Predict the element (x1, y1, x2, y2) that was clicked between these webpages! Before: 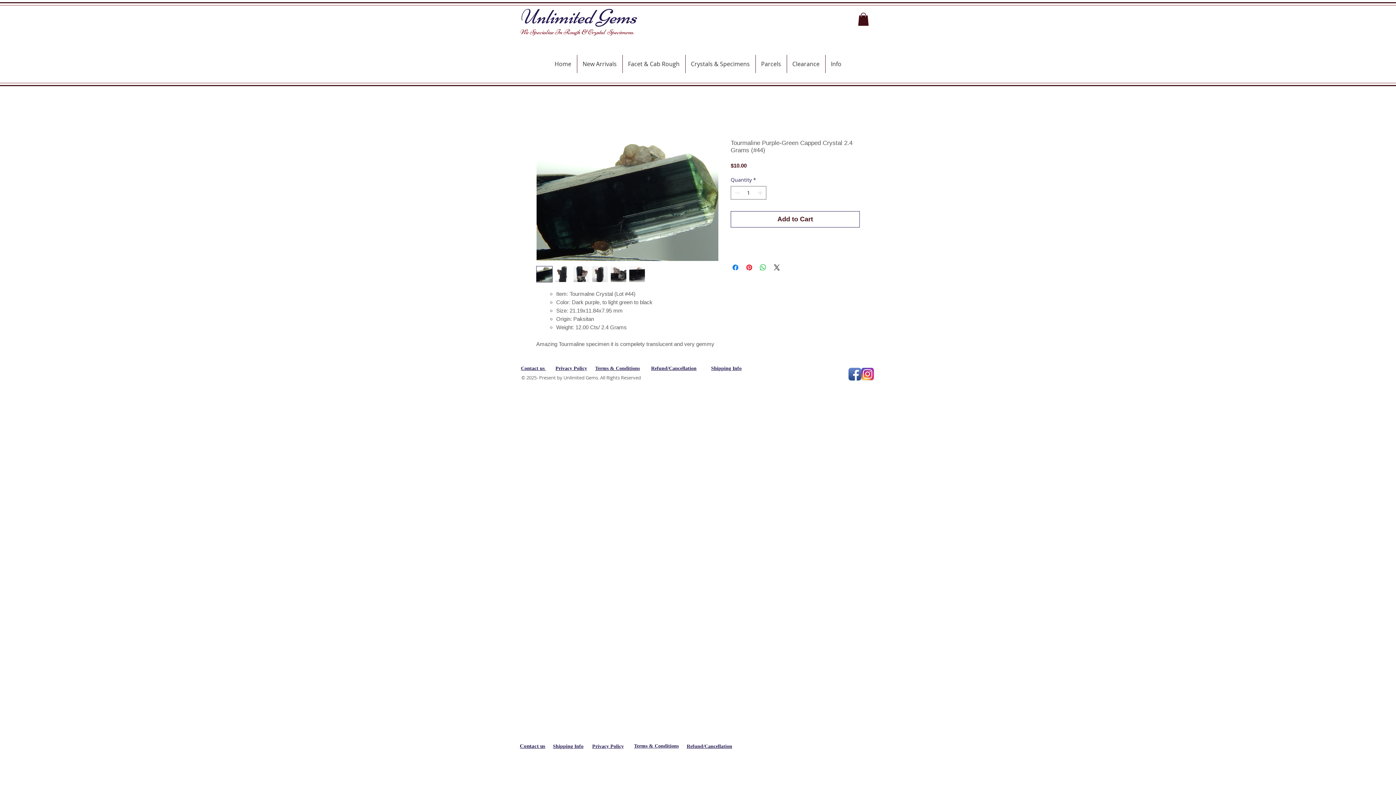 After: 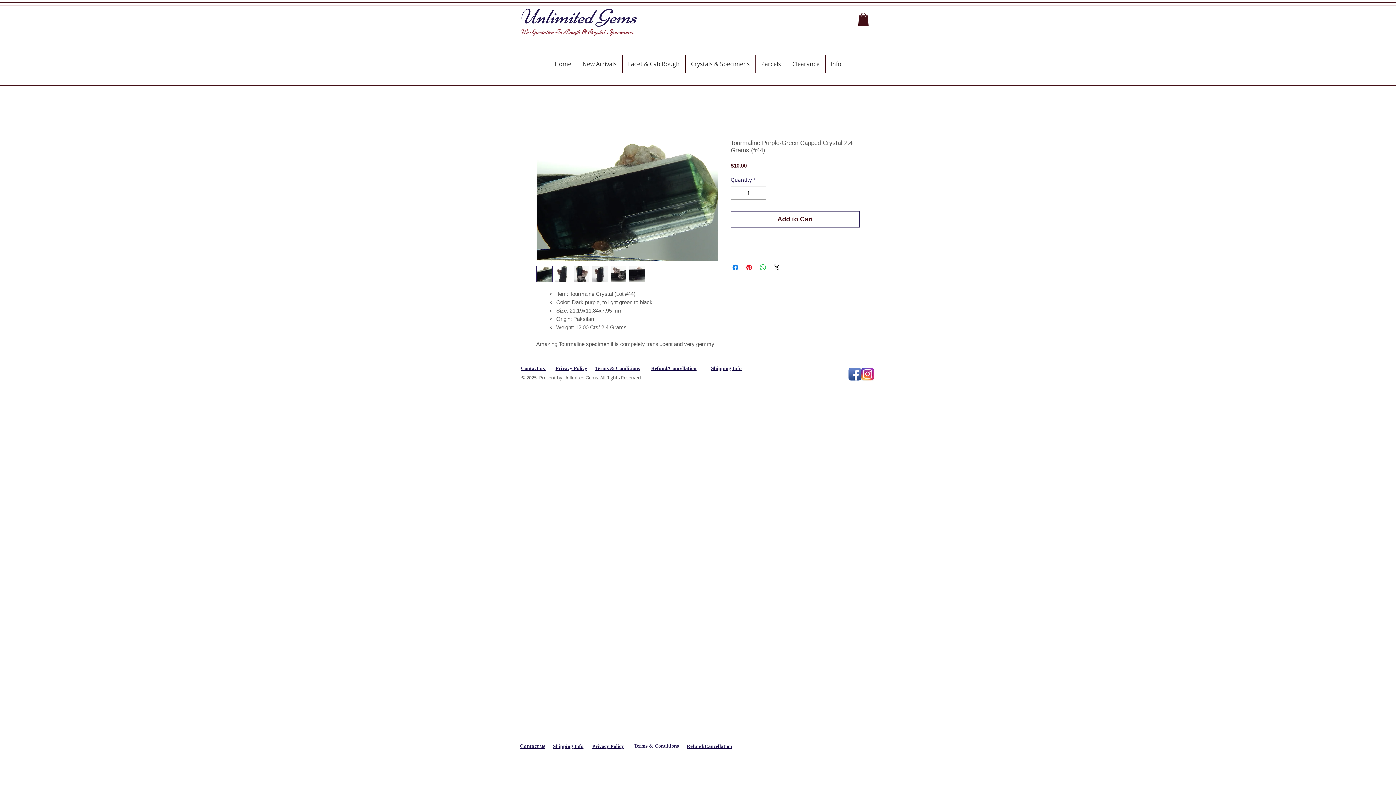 Action: bbox: (610, 266, 626, 282)